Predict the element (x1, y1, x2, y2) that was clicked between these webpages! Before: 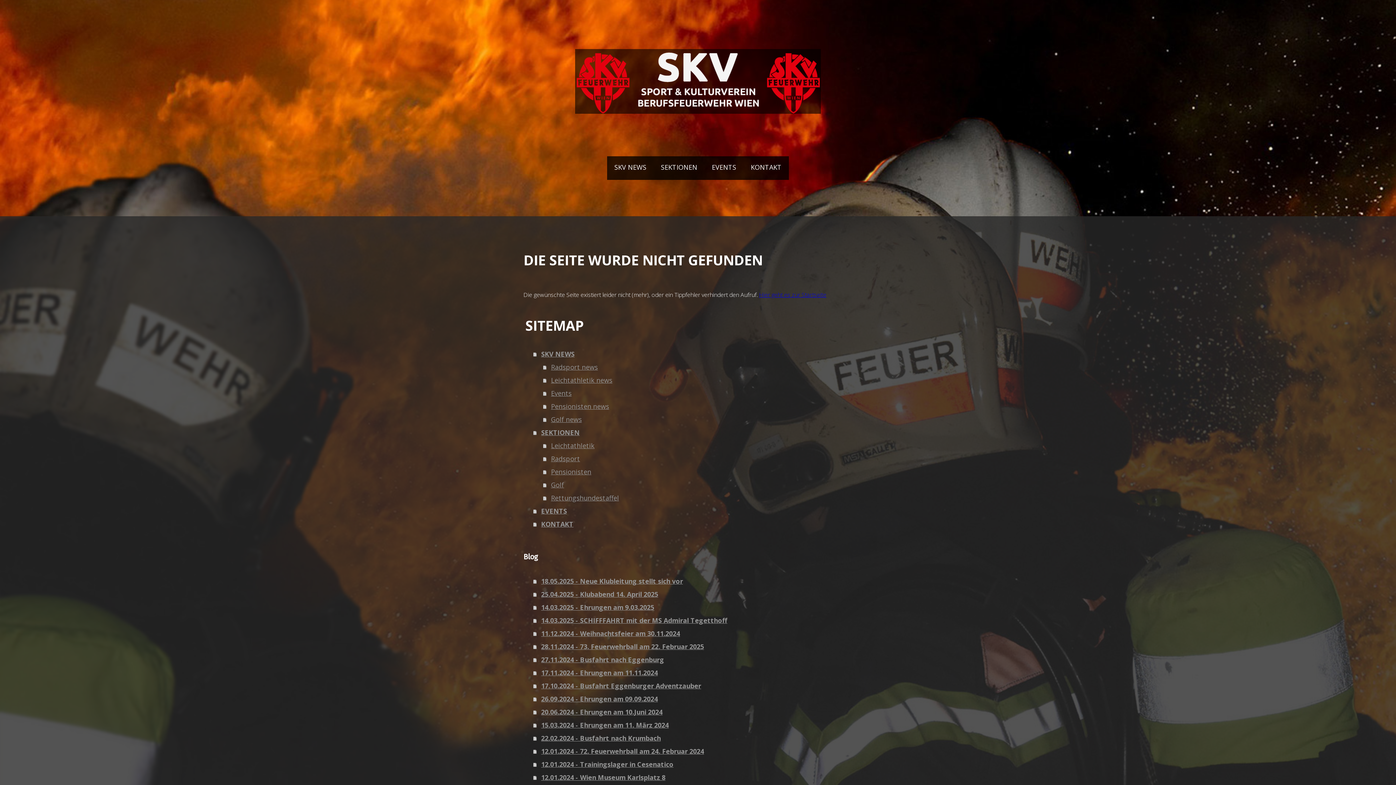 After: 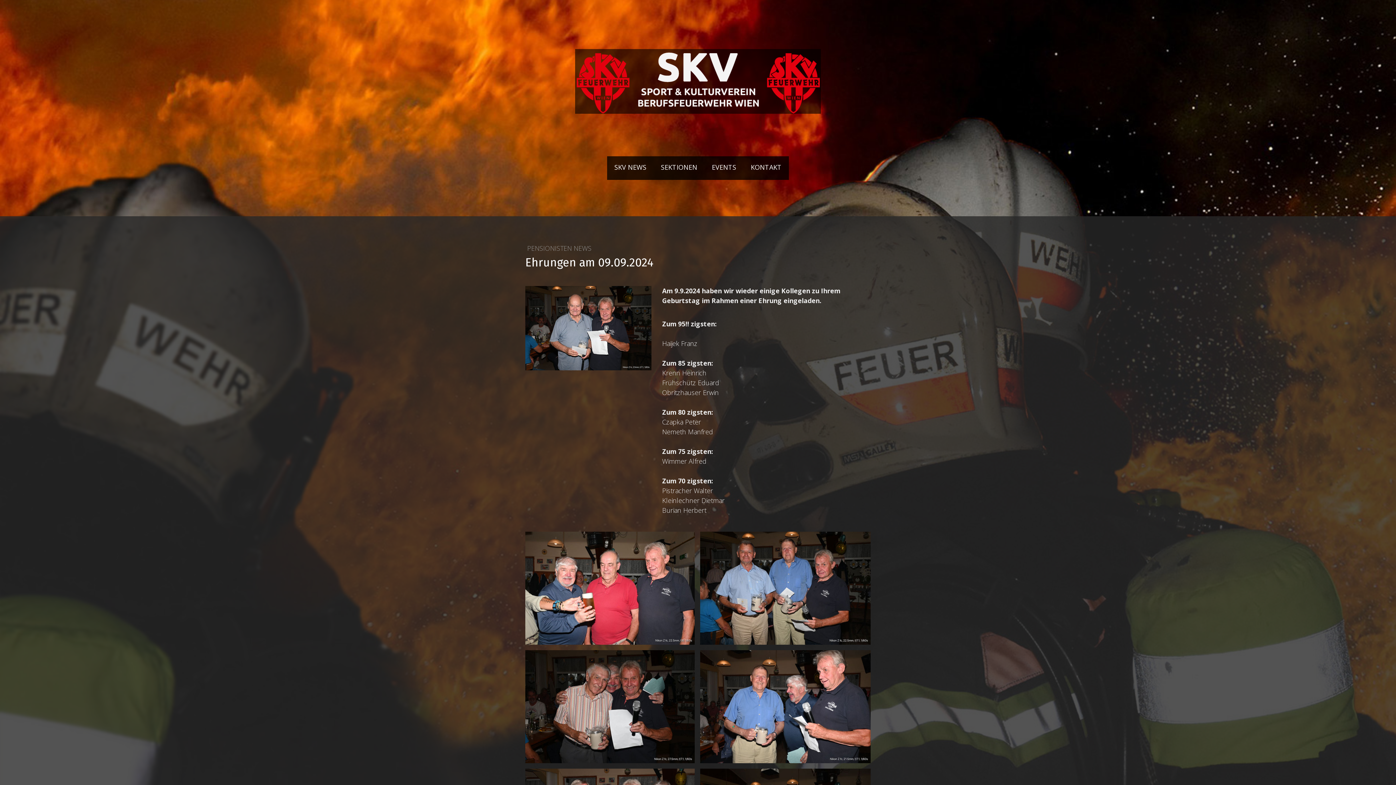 Action: bbox: (533, 692, 872, 705) label: 26.09.2024 - Ehrungen am 09.09.2024